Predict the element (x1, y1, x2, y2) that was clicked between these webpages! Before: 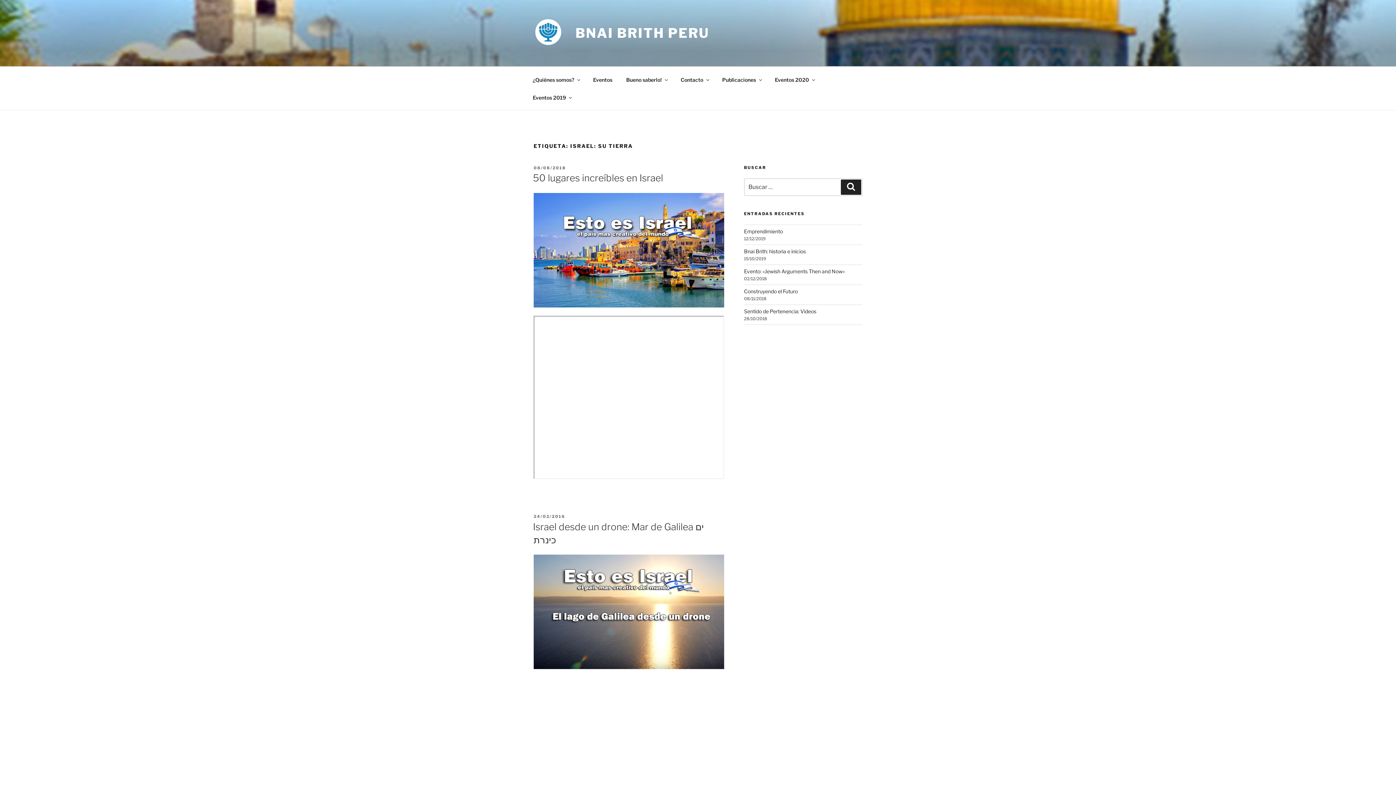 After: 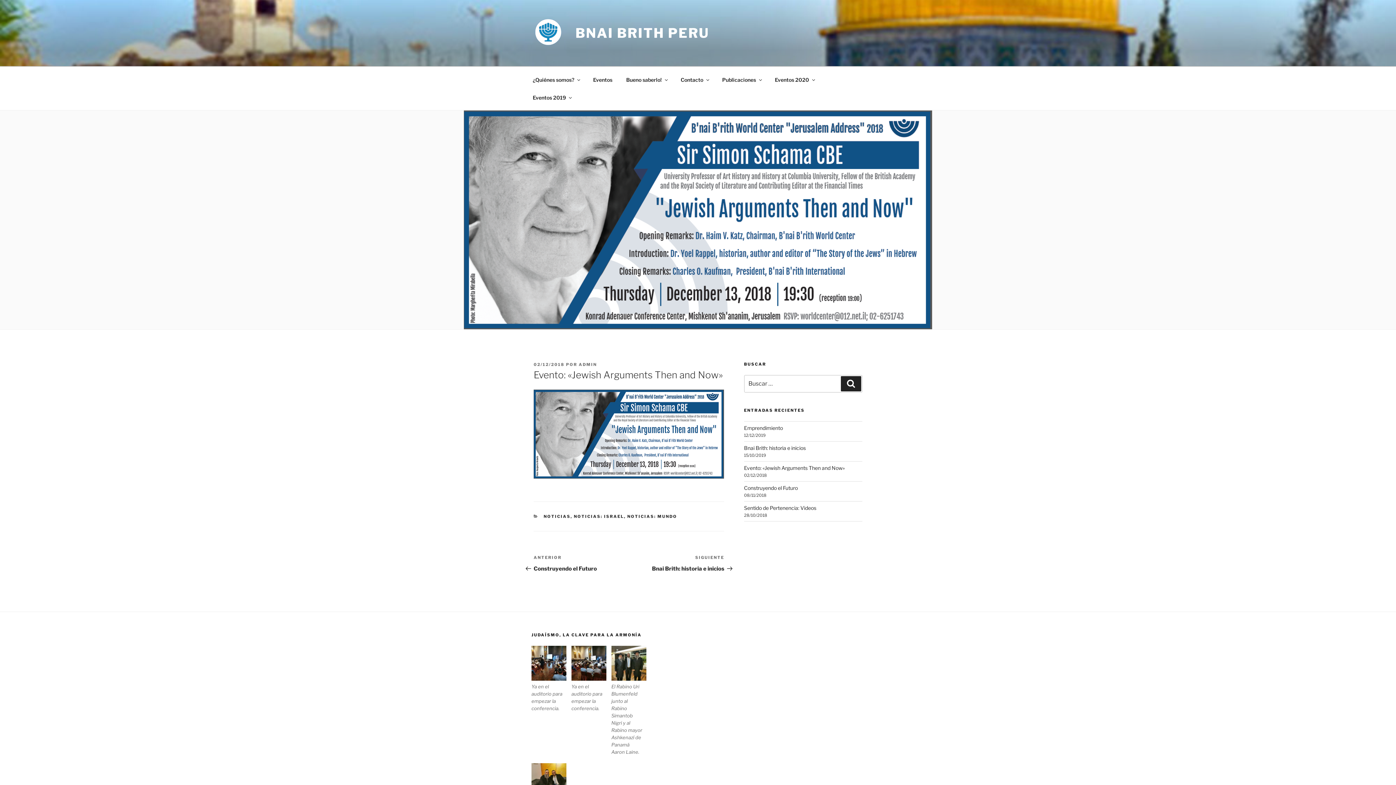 Action: bbox: (744, 268, 844, 274) label: Evento: «Jewish Arguments Then and Now»